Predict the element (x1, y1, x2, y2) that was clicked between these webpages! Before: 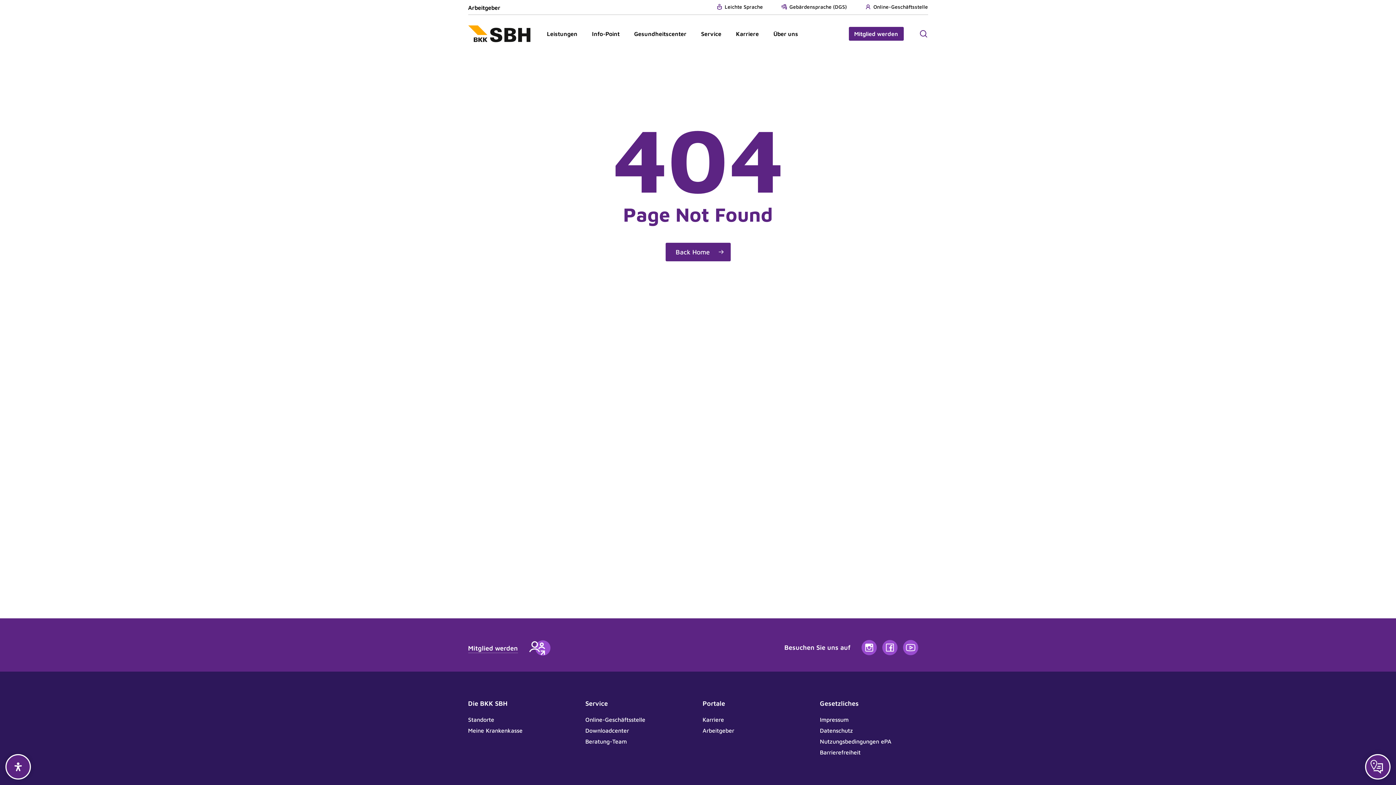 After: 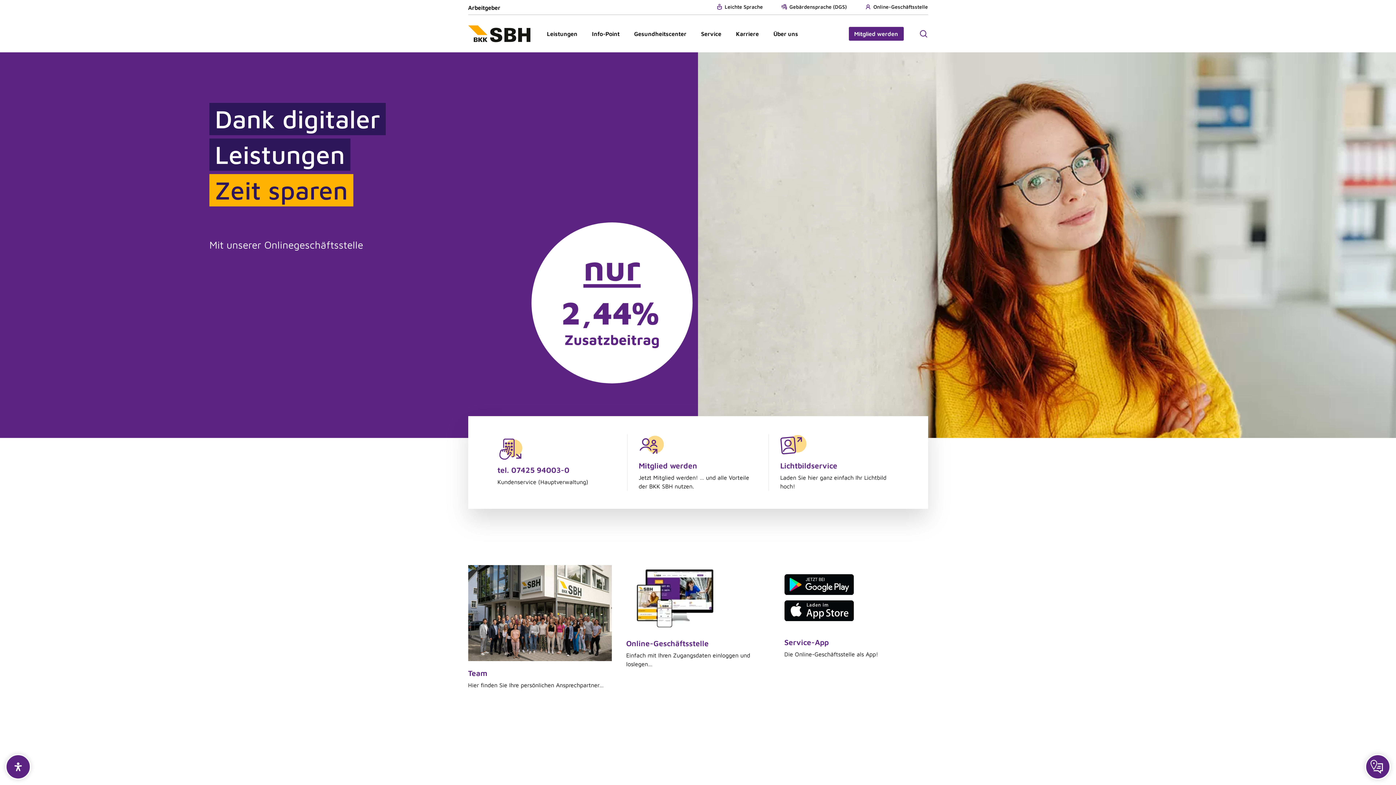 Action: bbox: (468, 25, 530, 42)